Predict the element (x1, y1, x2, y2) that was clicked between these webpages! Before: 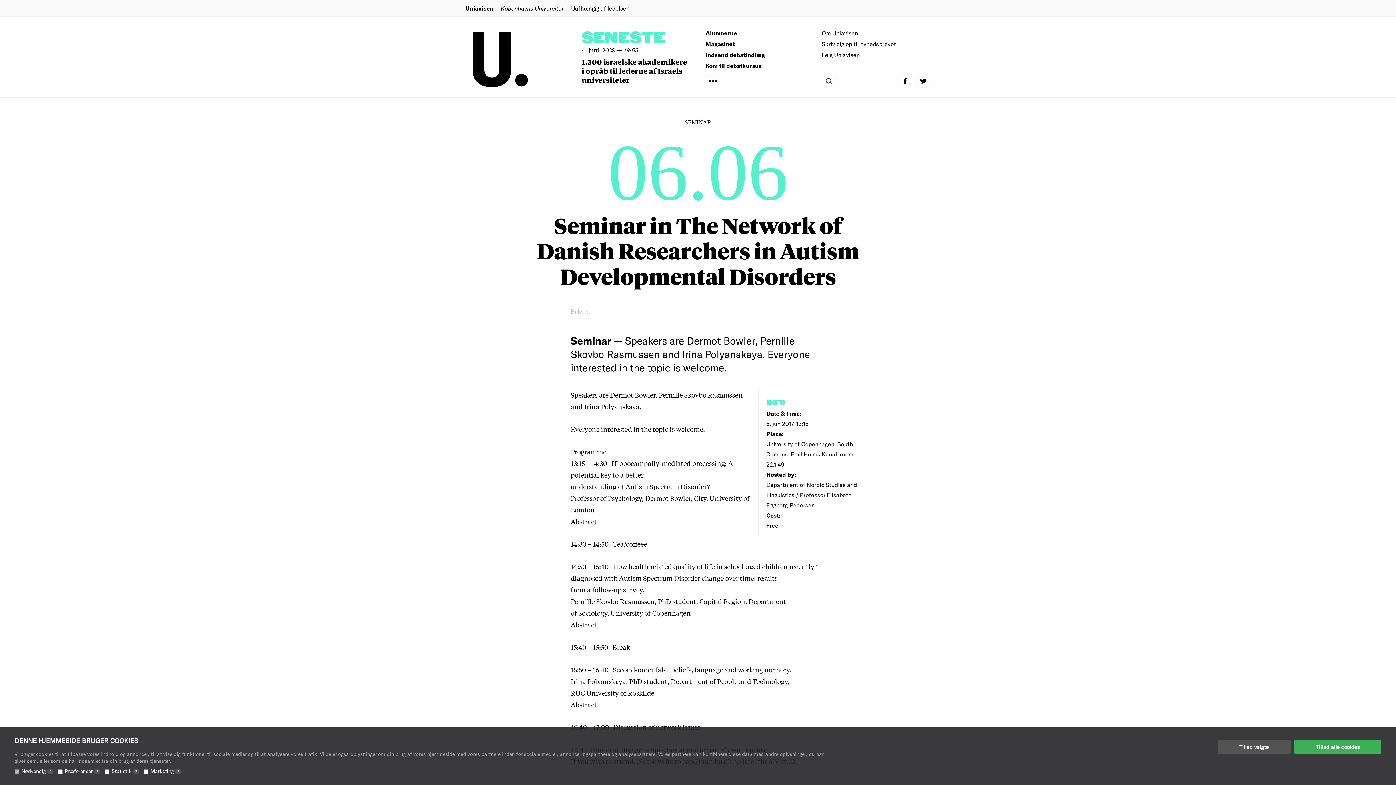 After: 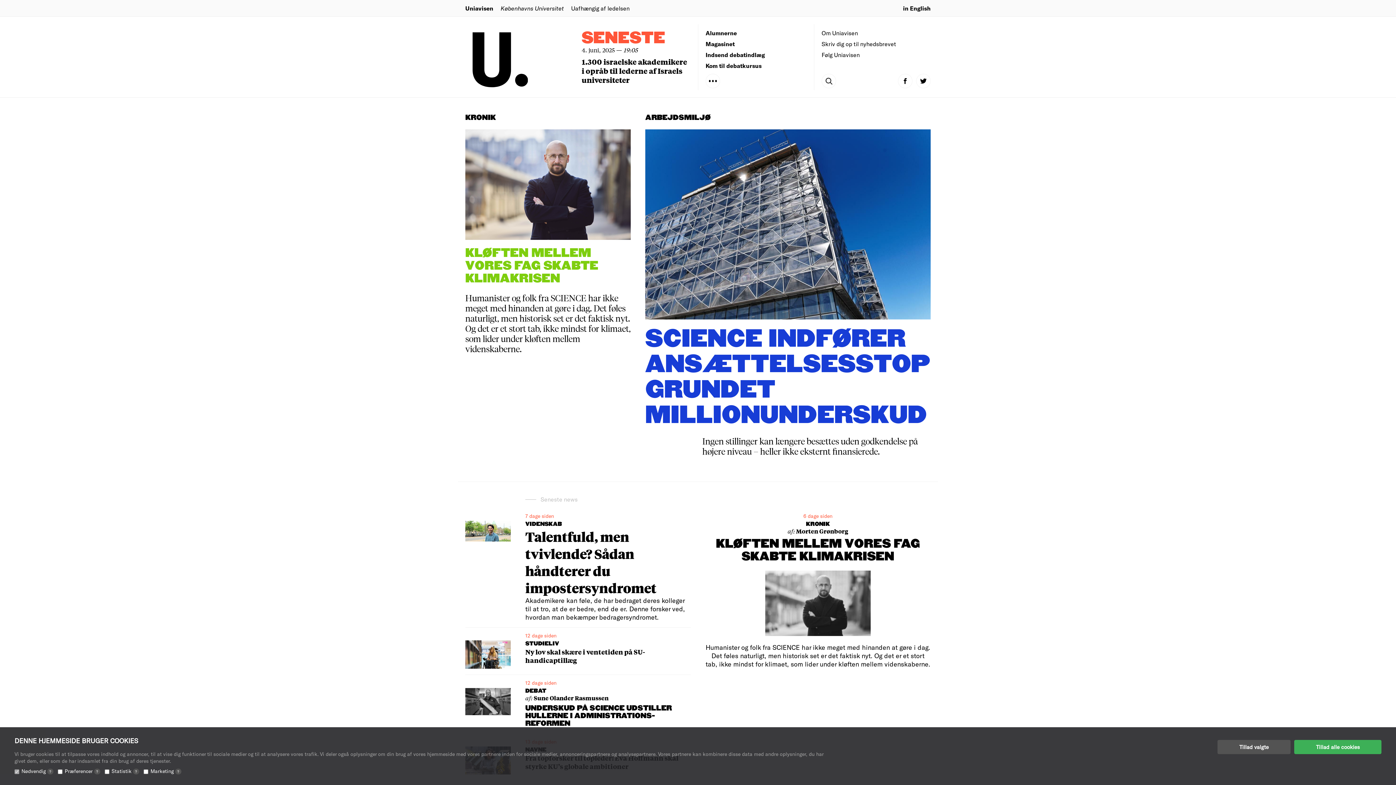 Action: bbox: (472, 31, 581, 87)